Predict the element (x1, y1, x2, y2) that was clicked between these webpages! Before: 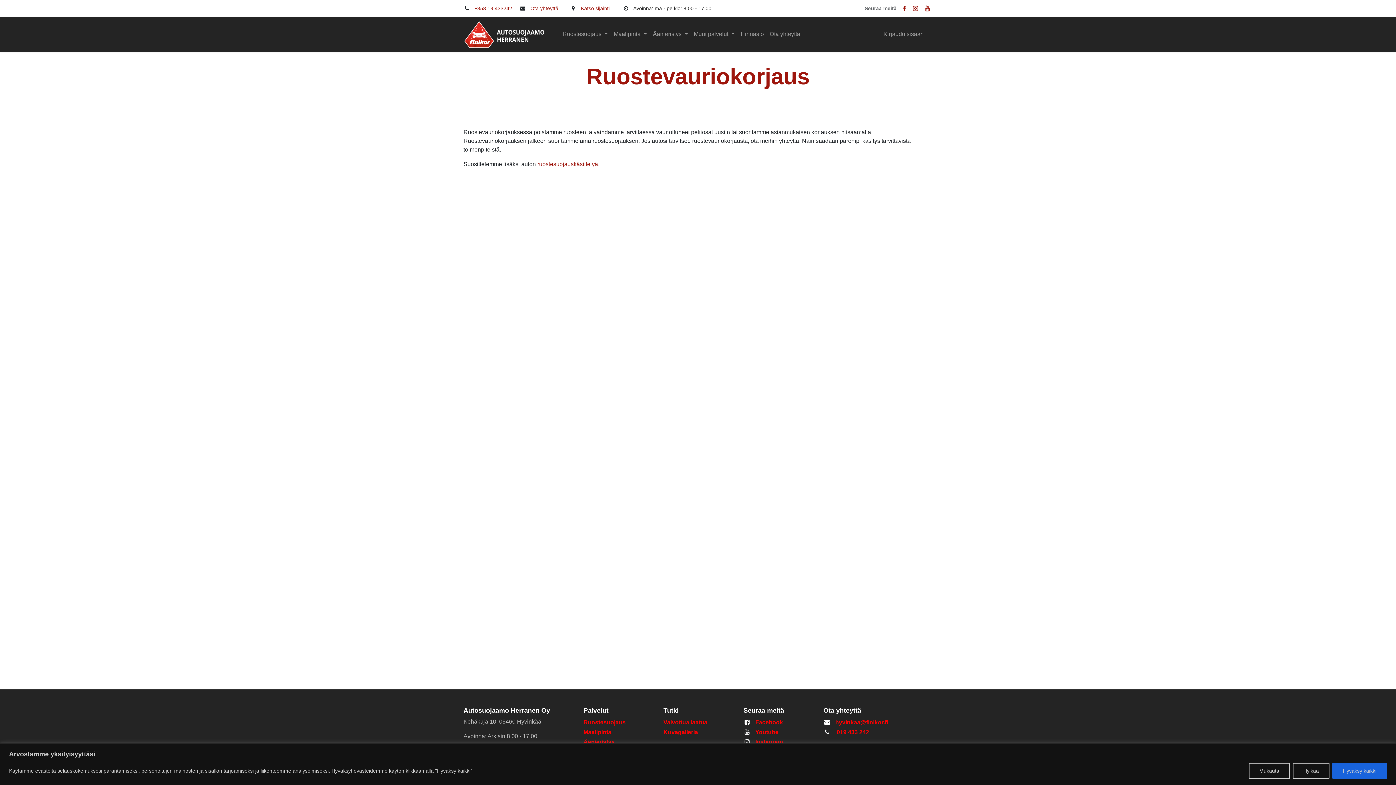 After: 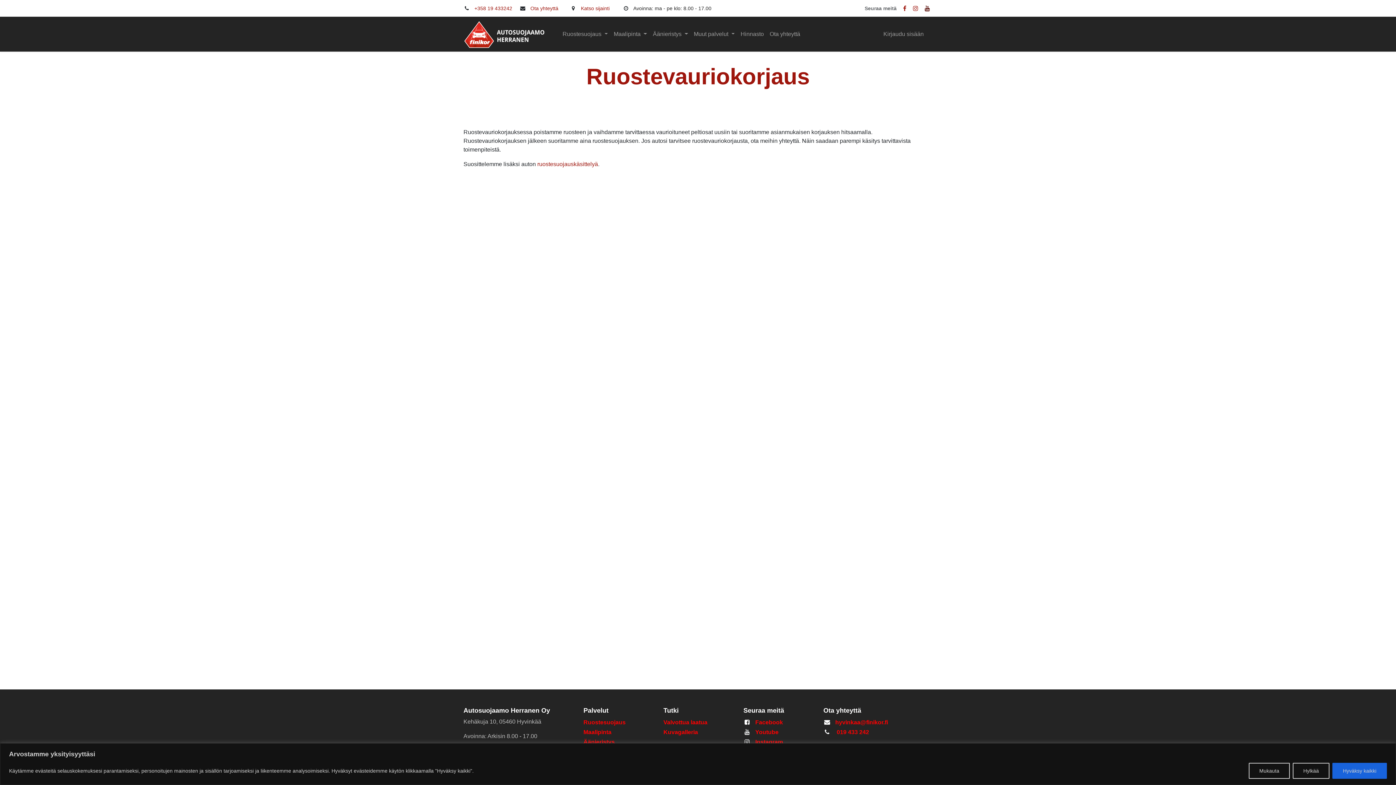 Action: bbox: (923, 4, 931, 12)